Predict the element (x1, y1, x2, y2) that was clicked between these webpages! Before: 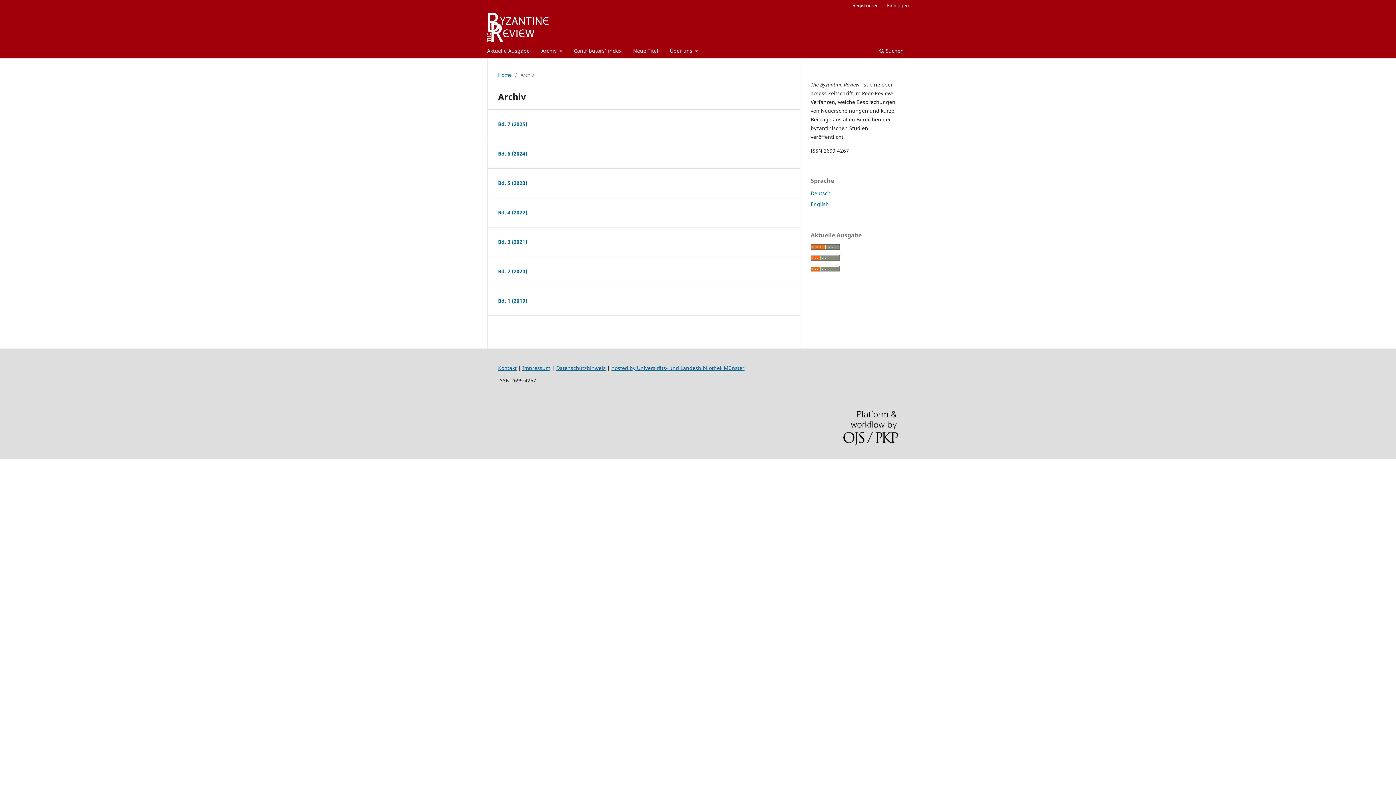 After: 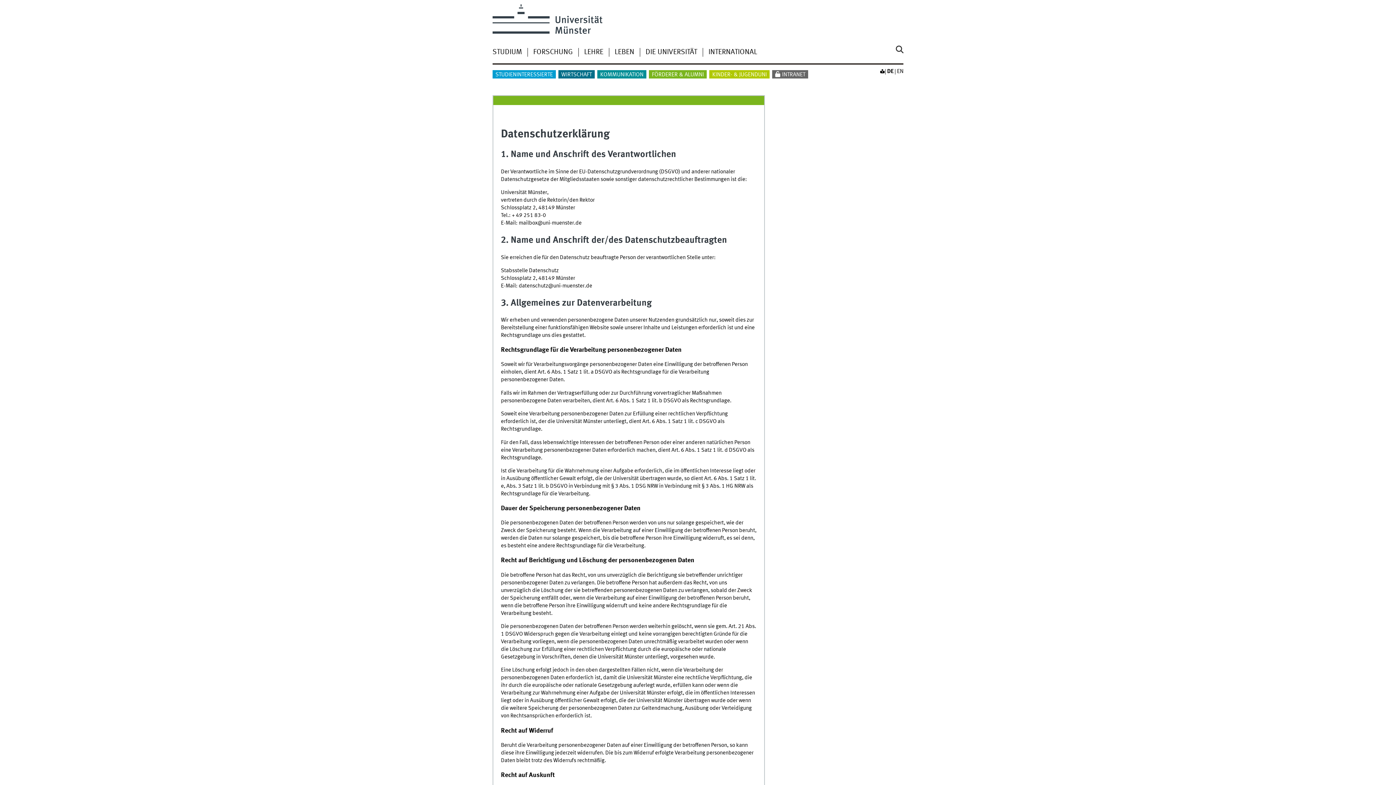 Action: label: Datenschutzhinweis bbox: (556, 364, 605, 371)